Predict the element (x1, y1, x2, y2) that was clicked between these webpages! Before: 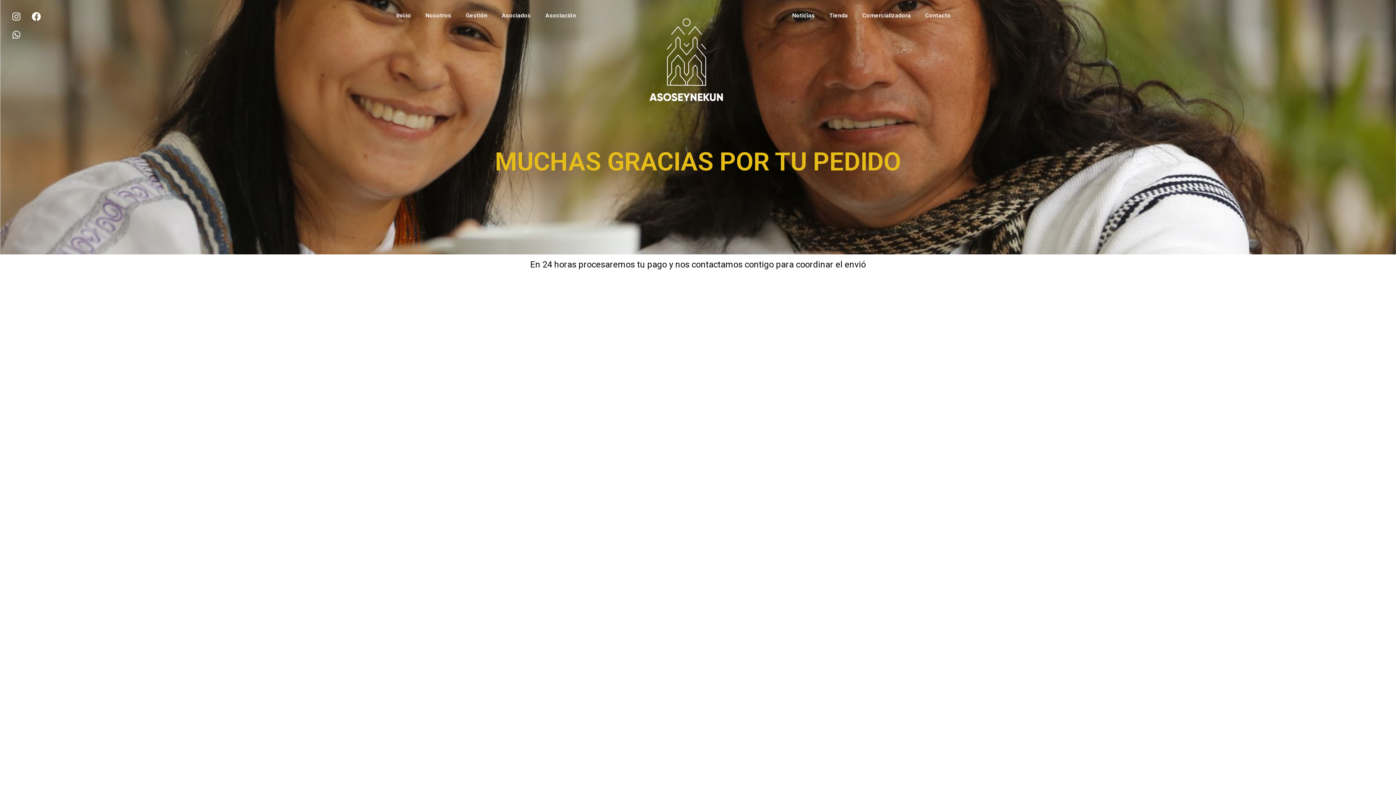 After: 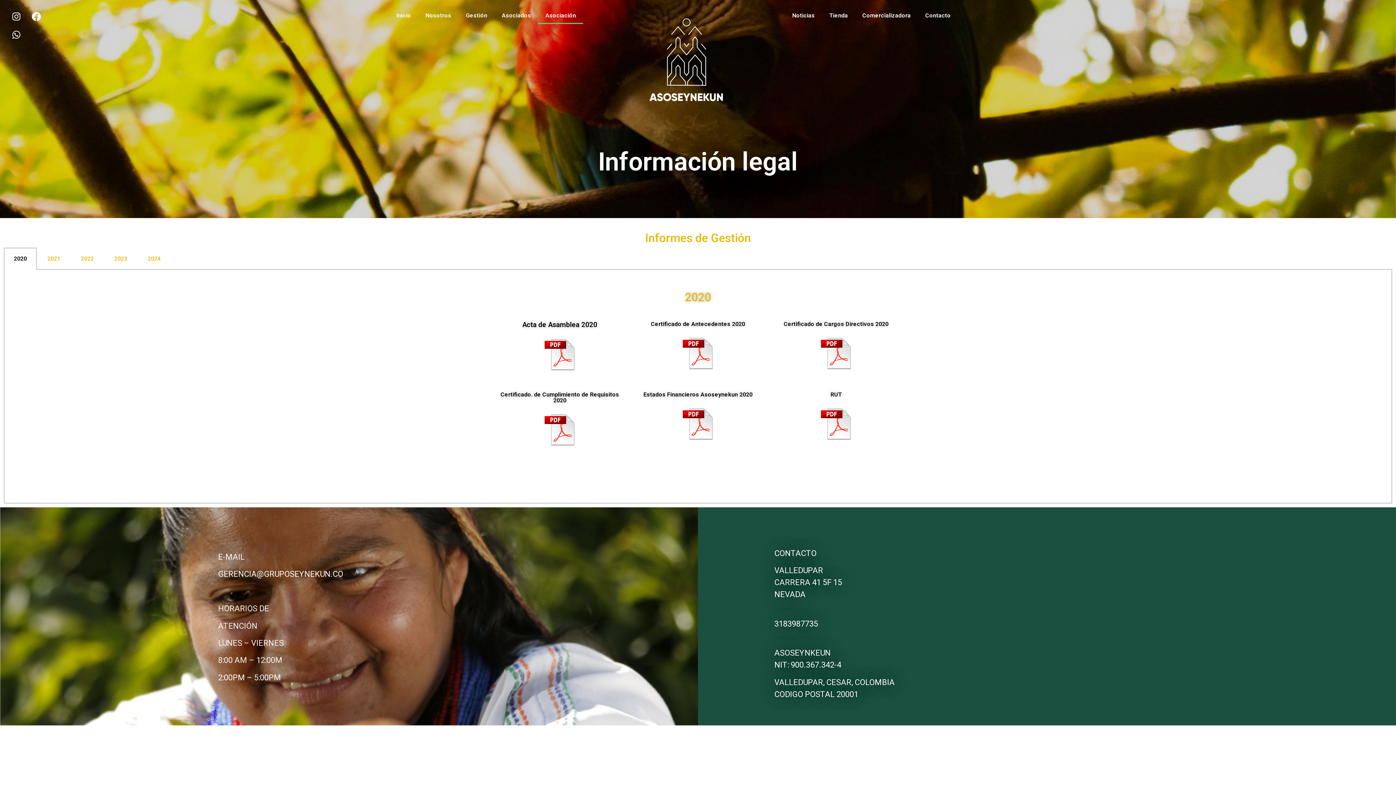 Action: label: Asociación bbox: (538, 7, 583, 24)